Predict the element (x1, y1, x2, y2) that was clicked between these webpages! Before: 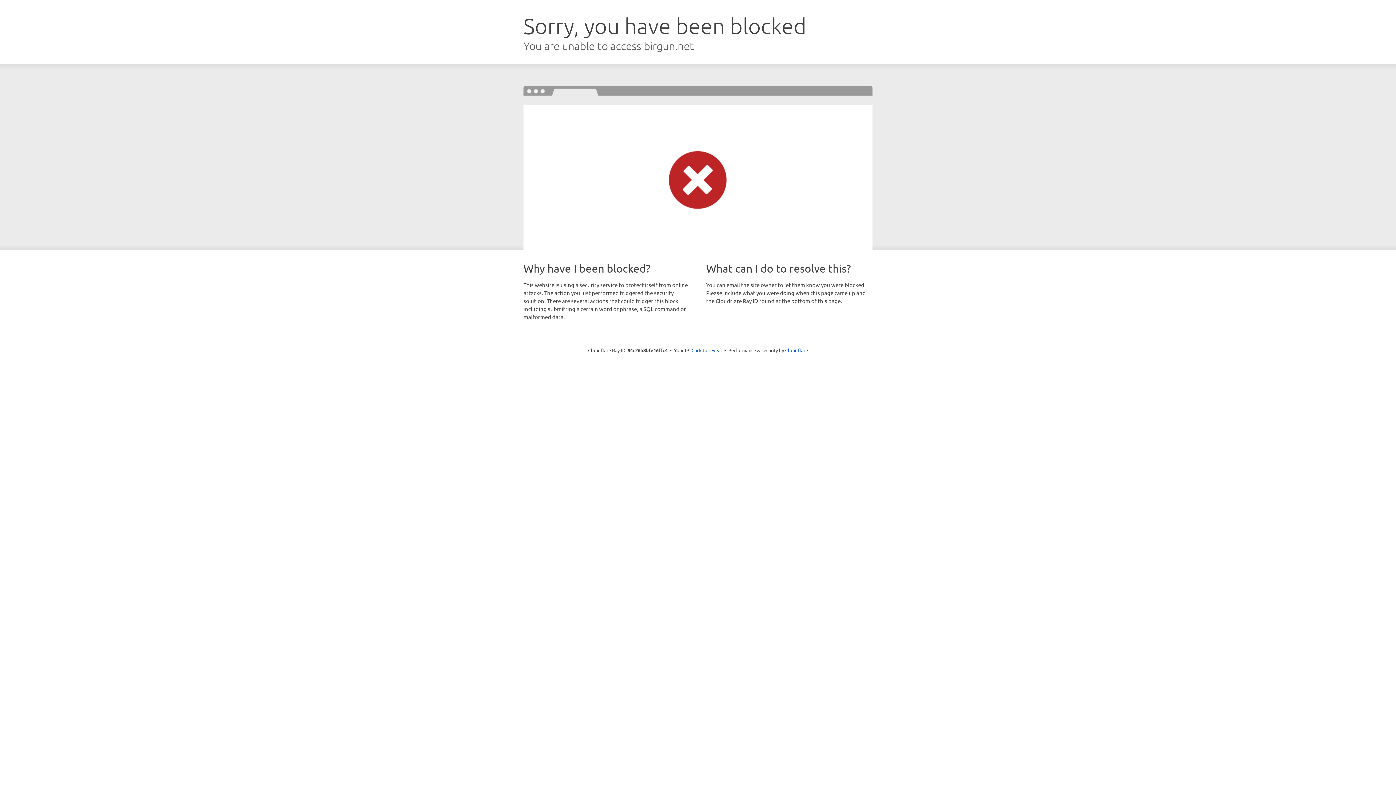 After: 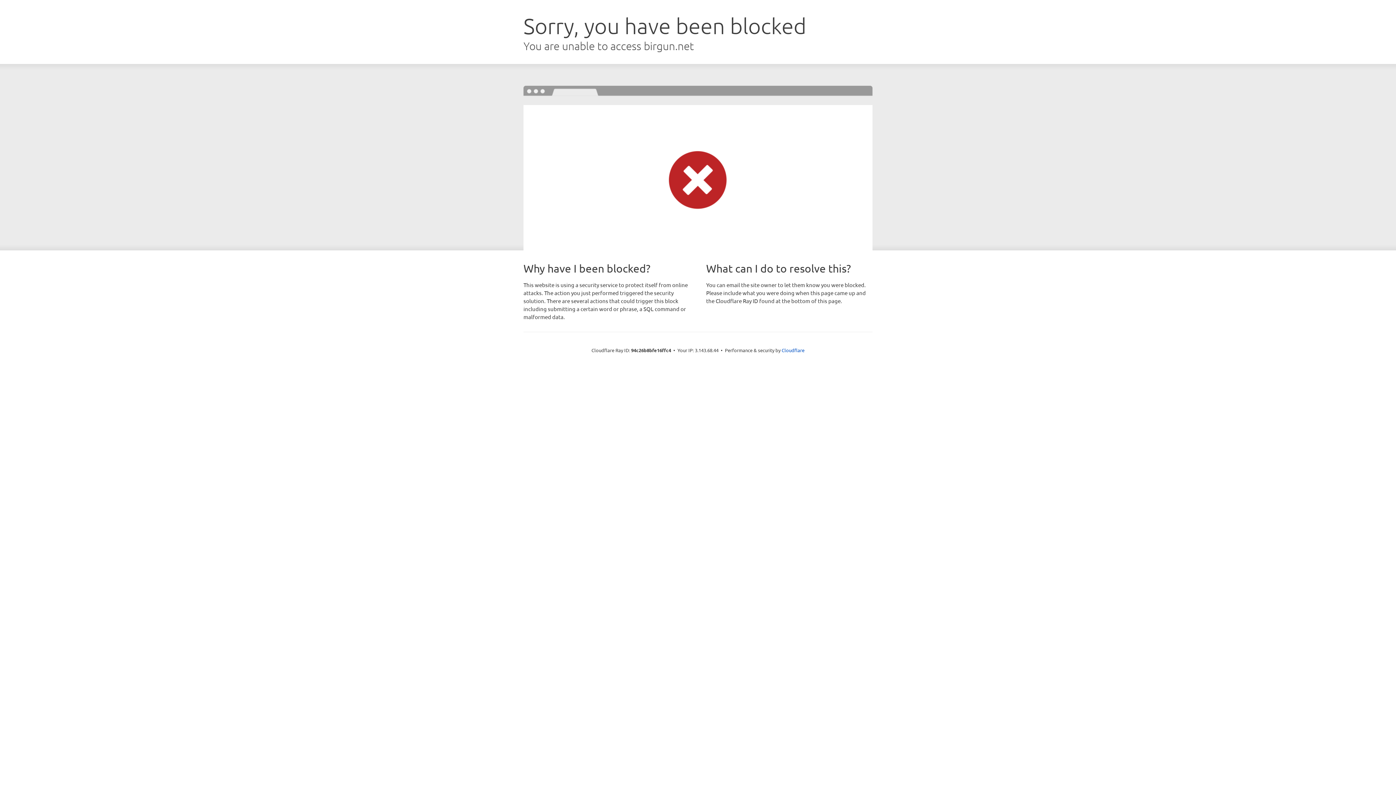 Action: label: Click to reveal bbox: (691, 346, 722, 353)